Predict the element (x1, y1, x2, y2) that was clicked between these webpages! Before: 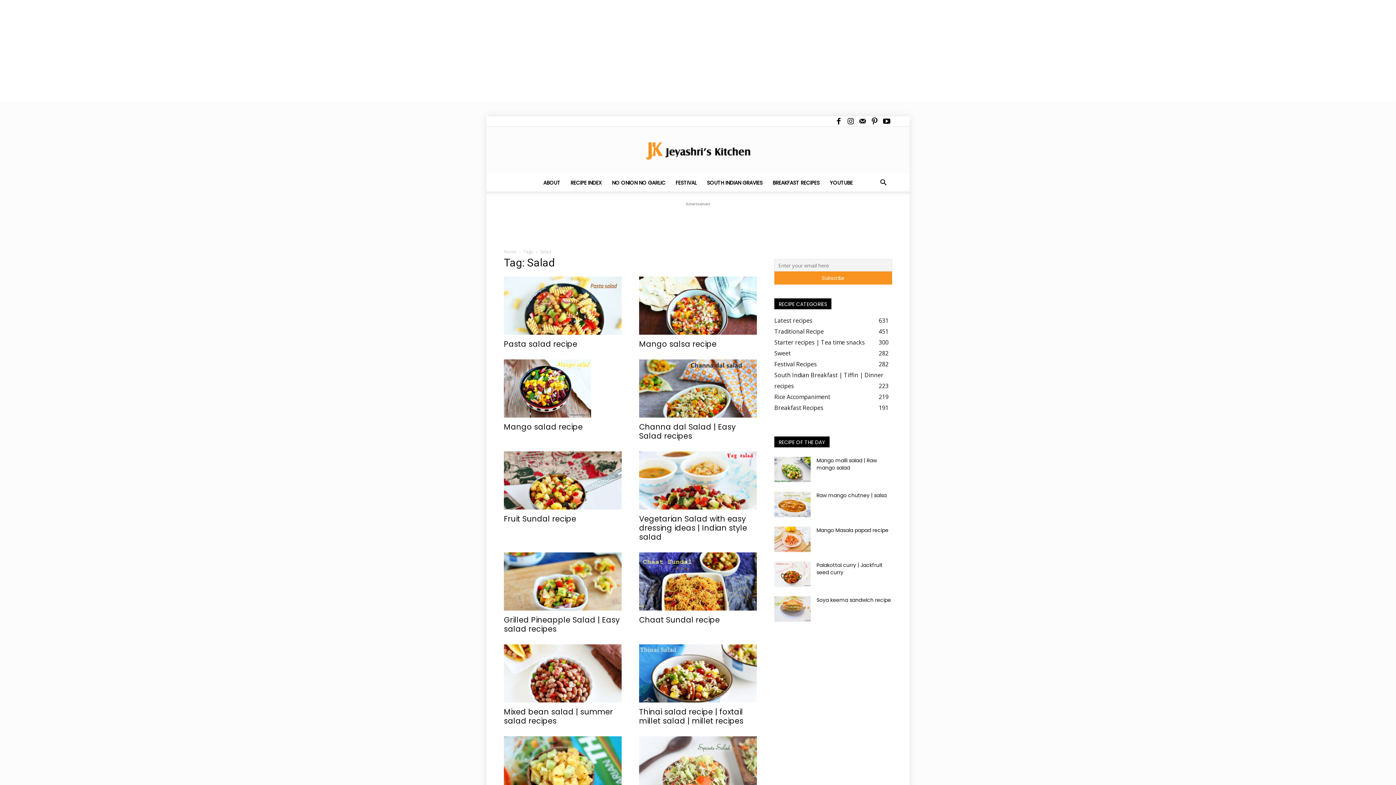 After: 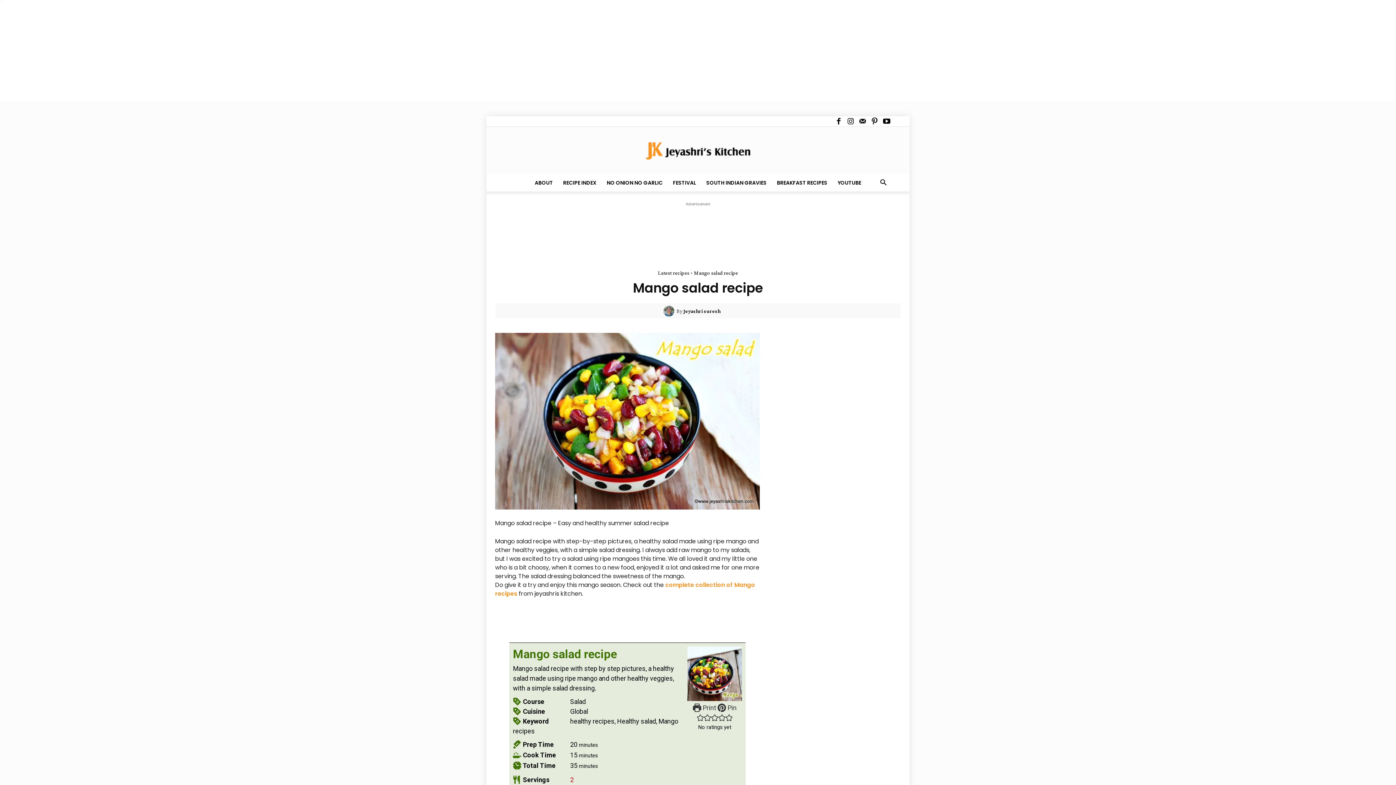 Action: bbox: (504, 359, 621, 417)